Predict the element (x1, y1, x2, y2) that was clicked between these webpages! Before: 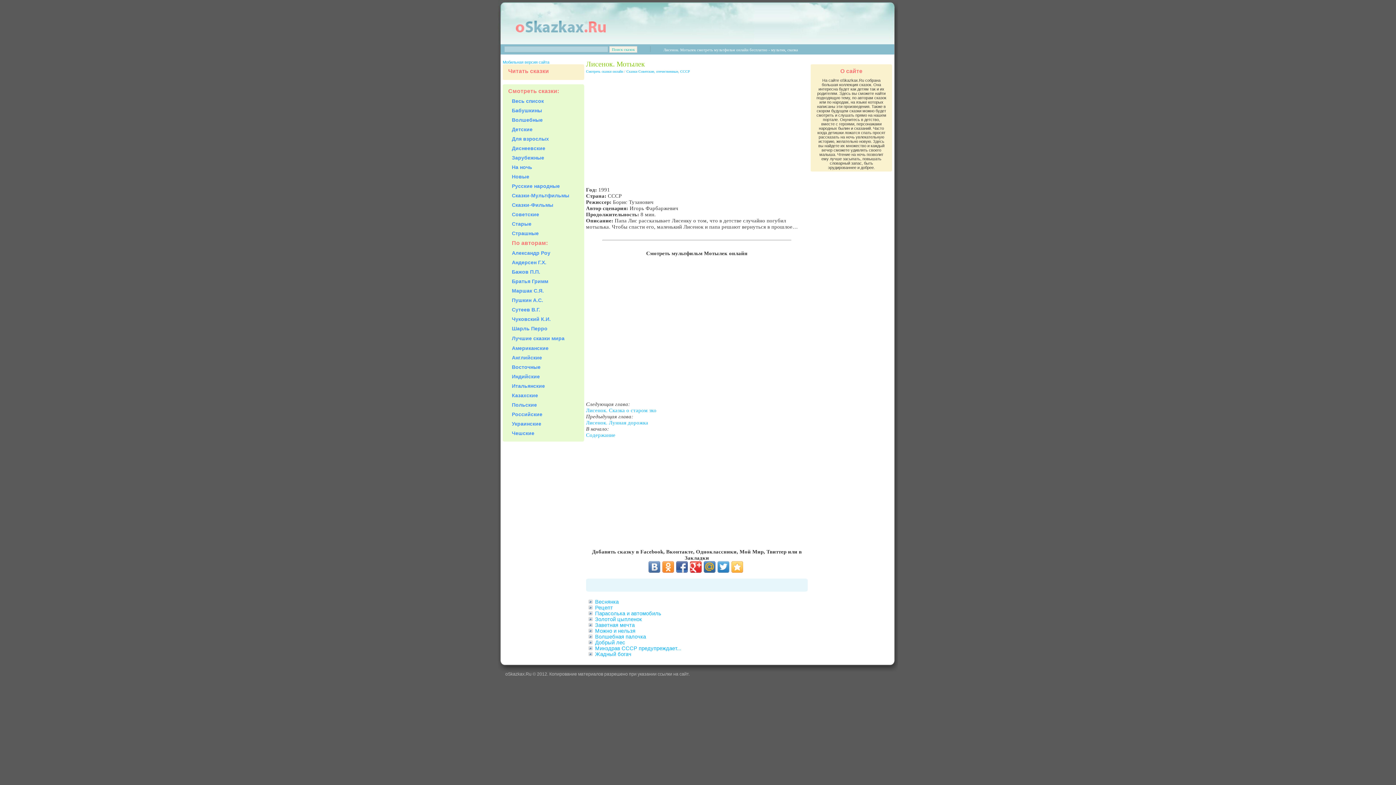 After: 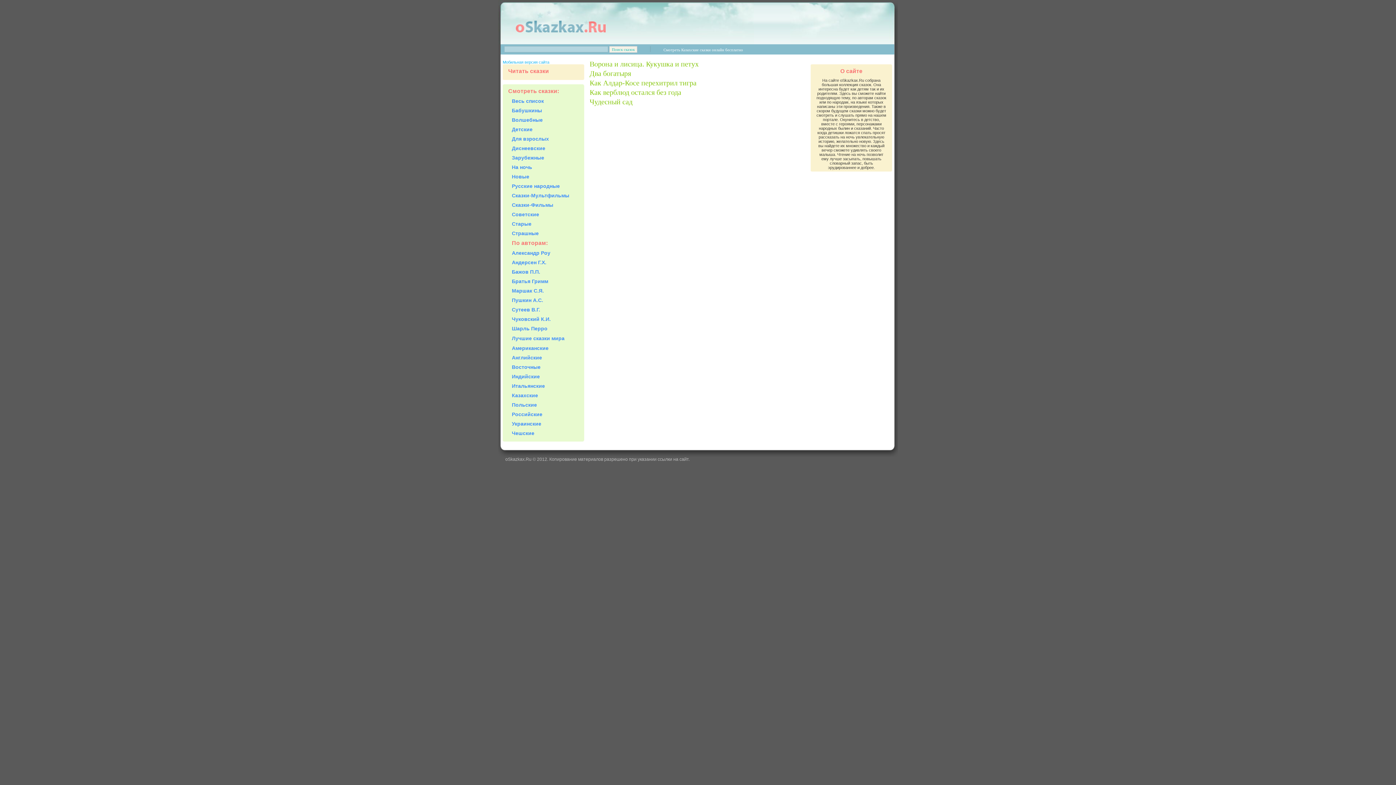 Action: label: Казахские bbox: (512, 392, 538, 398)